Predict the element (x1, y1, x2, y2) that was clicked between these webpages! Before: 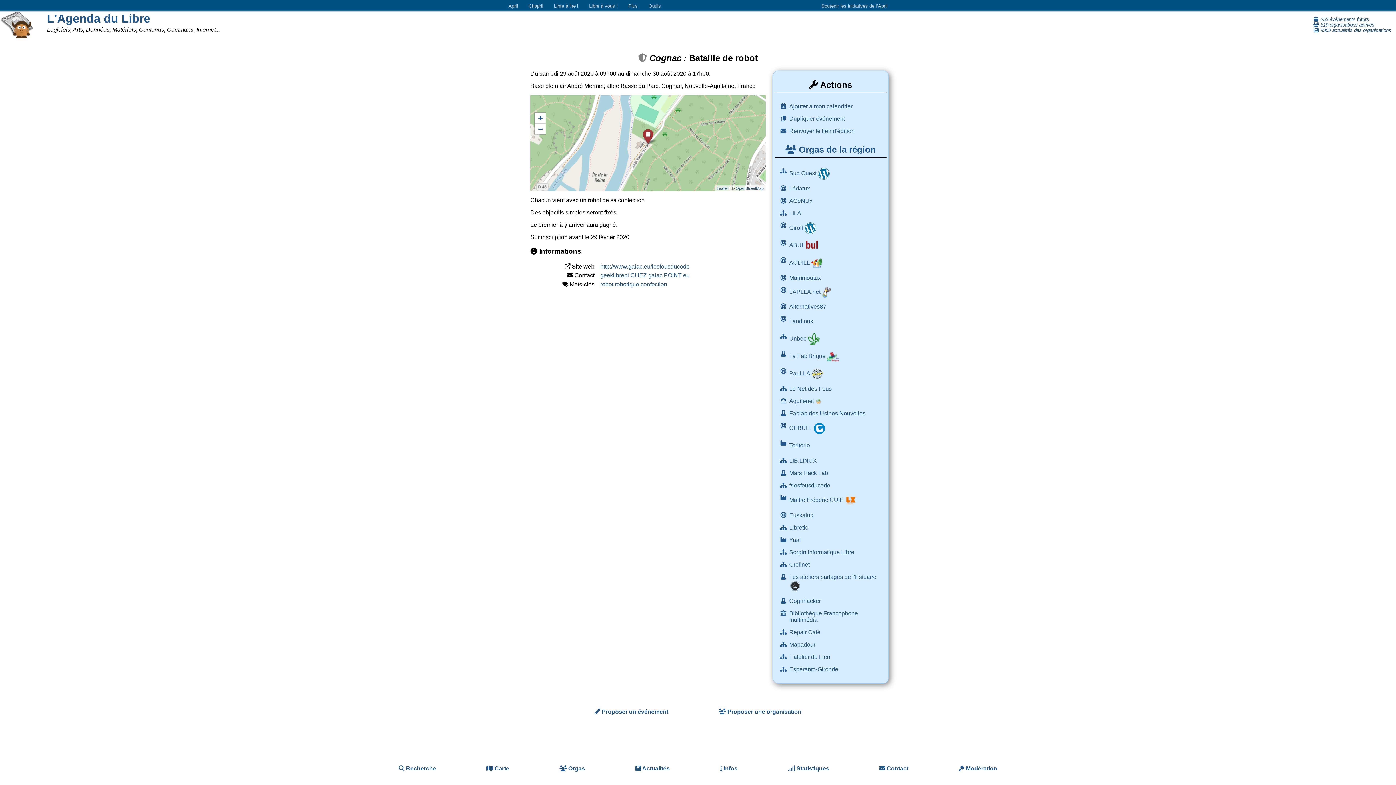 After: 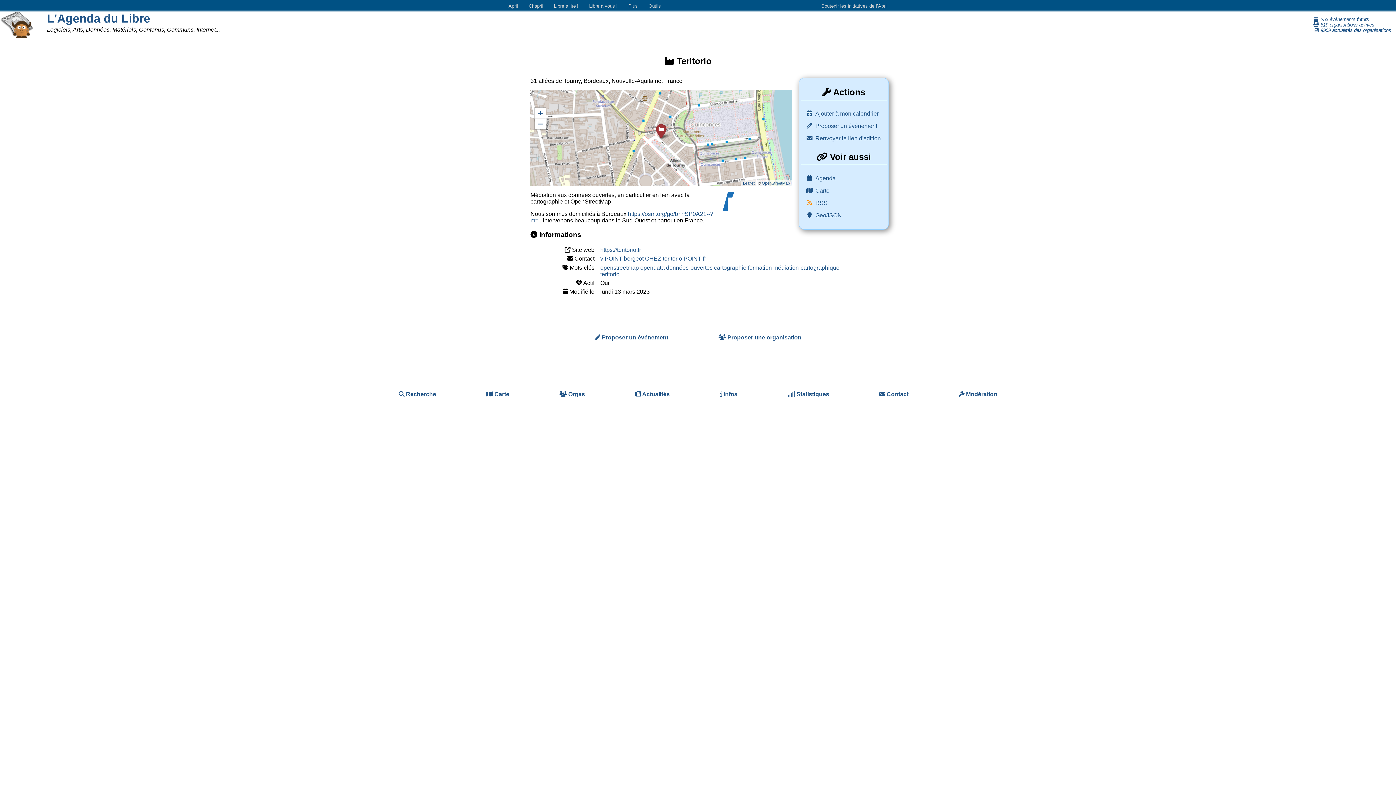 Action: label: Teritorio  bbox: (789, 437, 886, 454)